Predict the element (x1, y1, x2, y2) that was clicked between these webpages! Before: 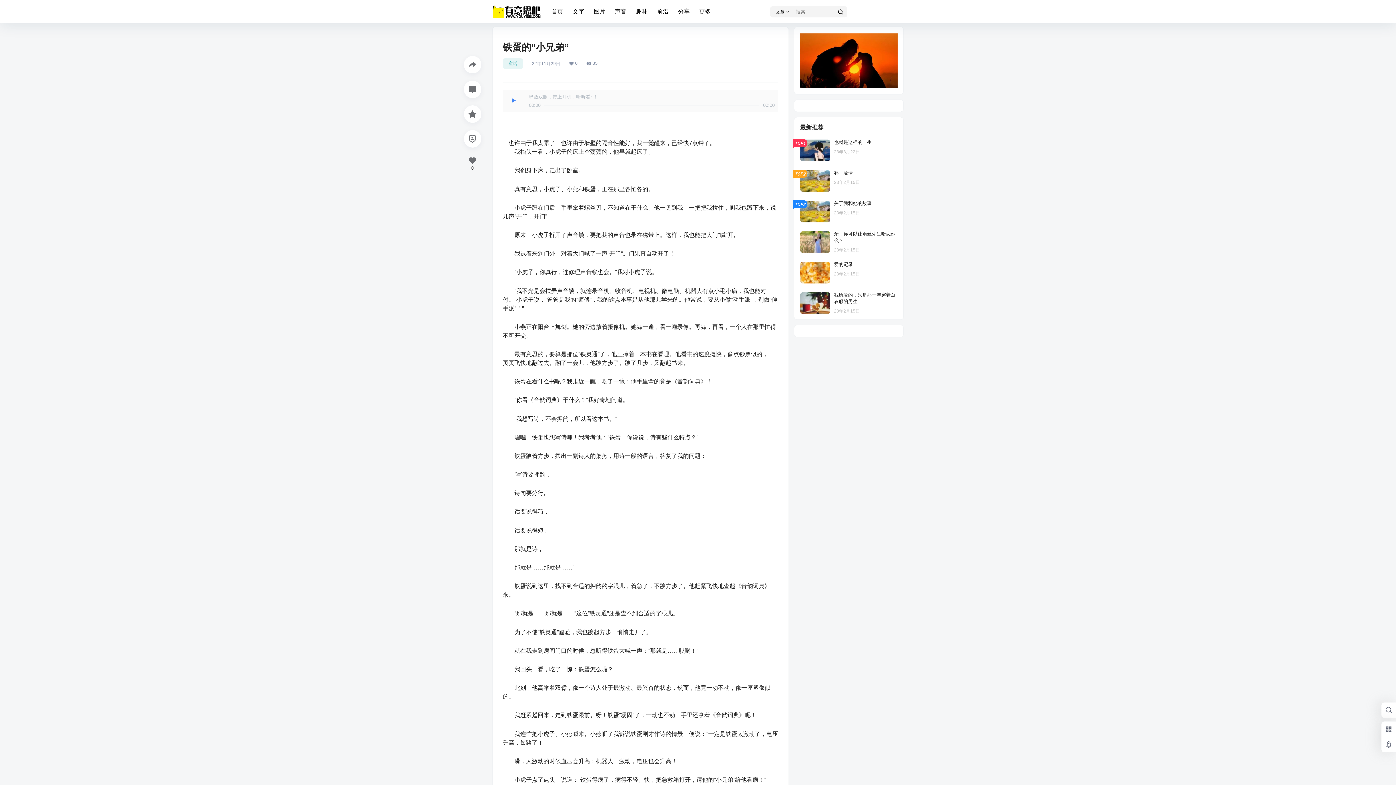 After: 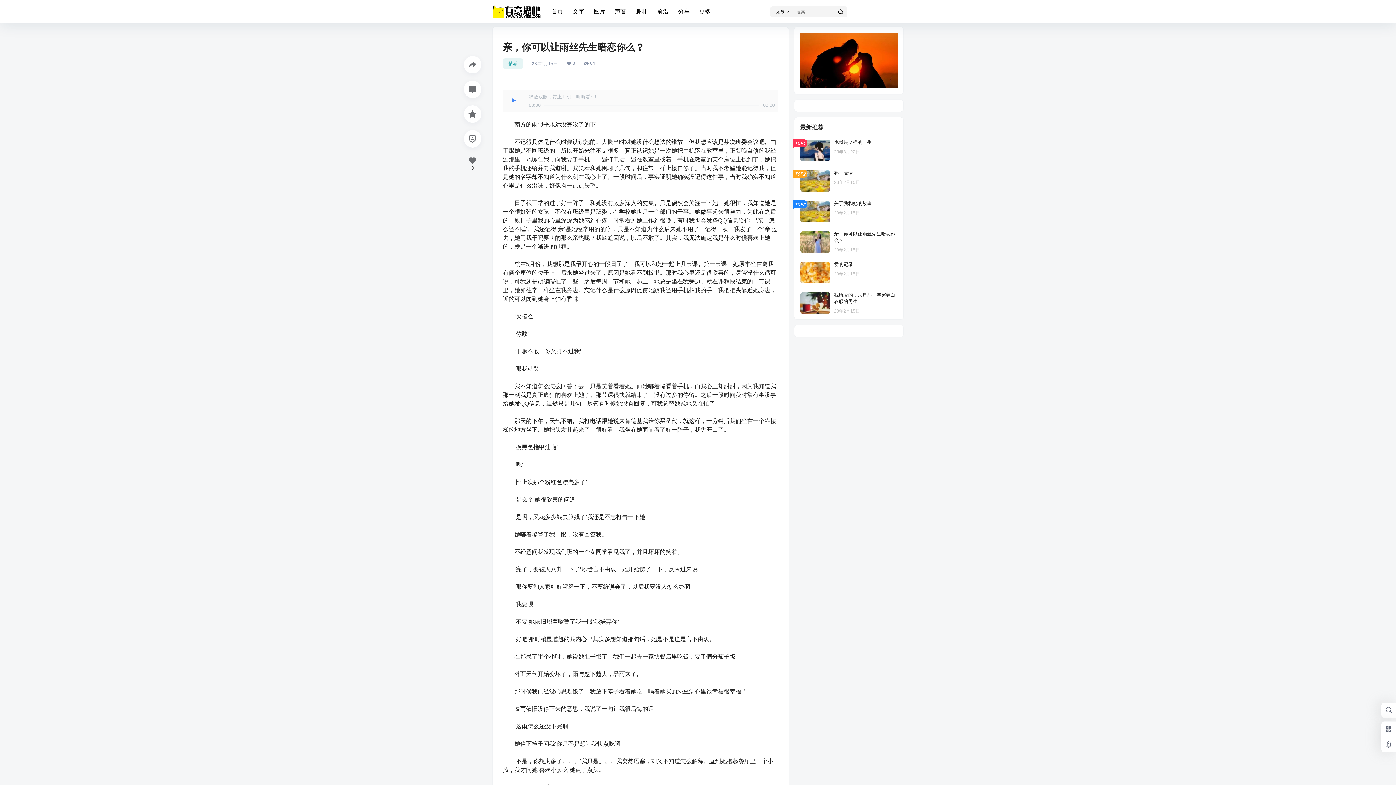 Action: bbox: (794, 225, 903, 258)